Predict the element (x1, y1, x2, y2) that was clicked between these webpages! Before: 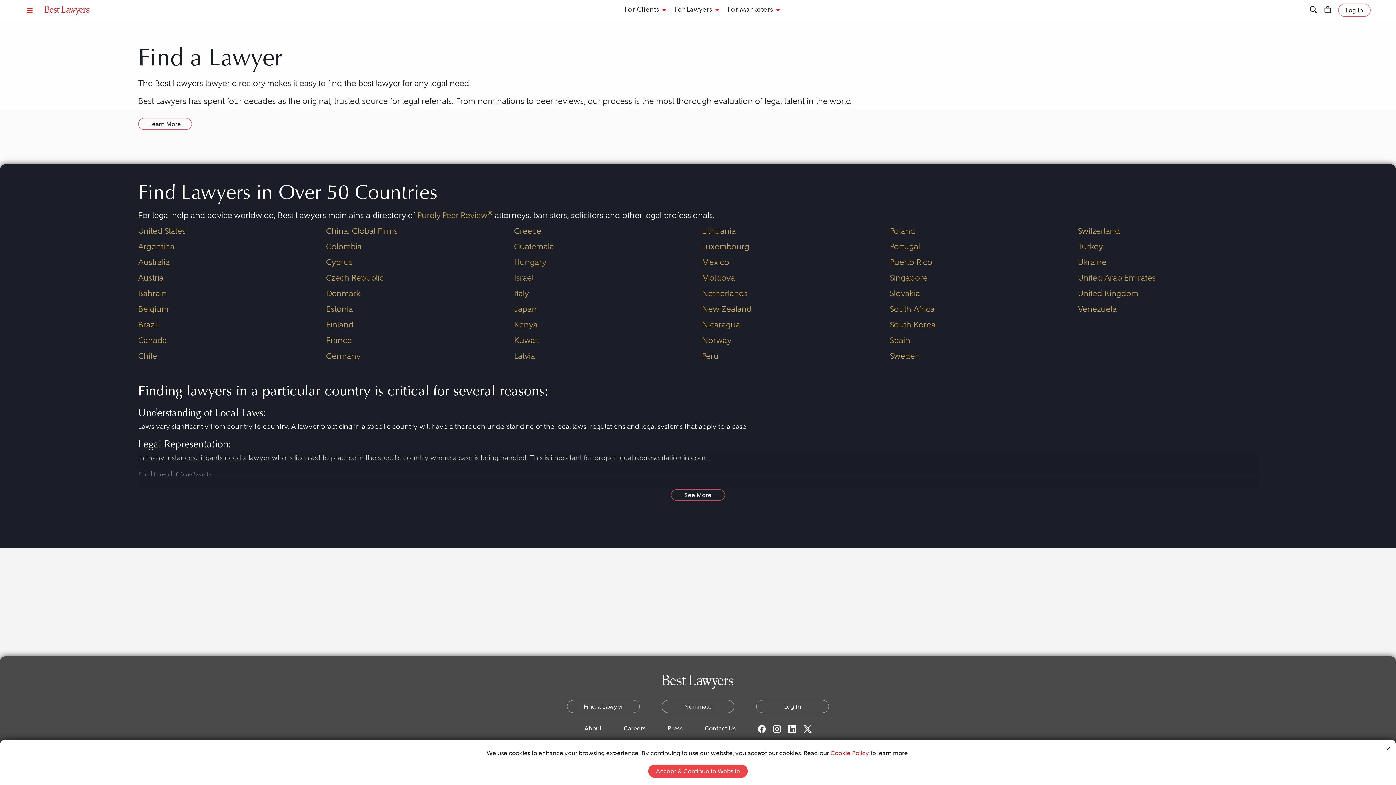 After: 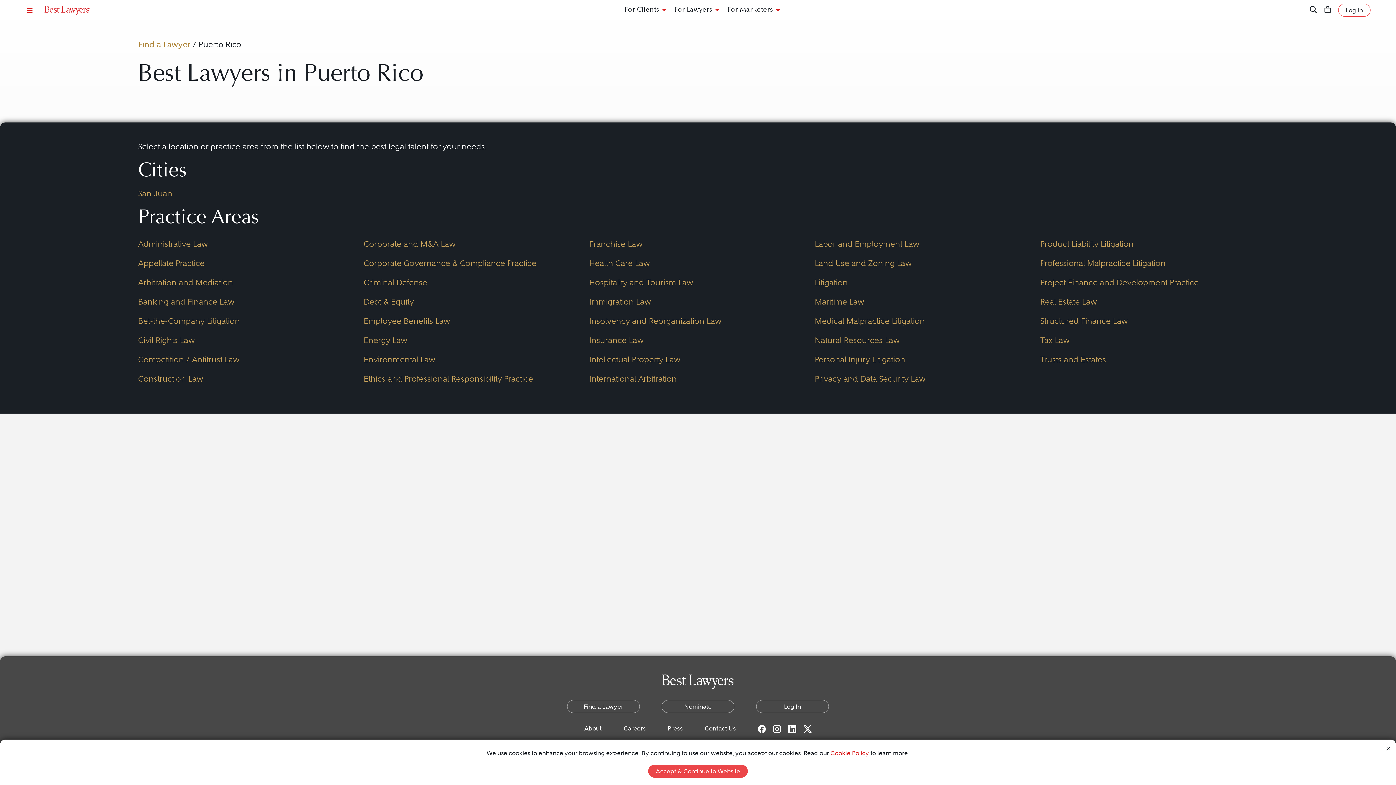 Action: bbox: (890, 256, 1070, 268) label: Puerto Rico